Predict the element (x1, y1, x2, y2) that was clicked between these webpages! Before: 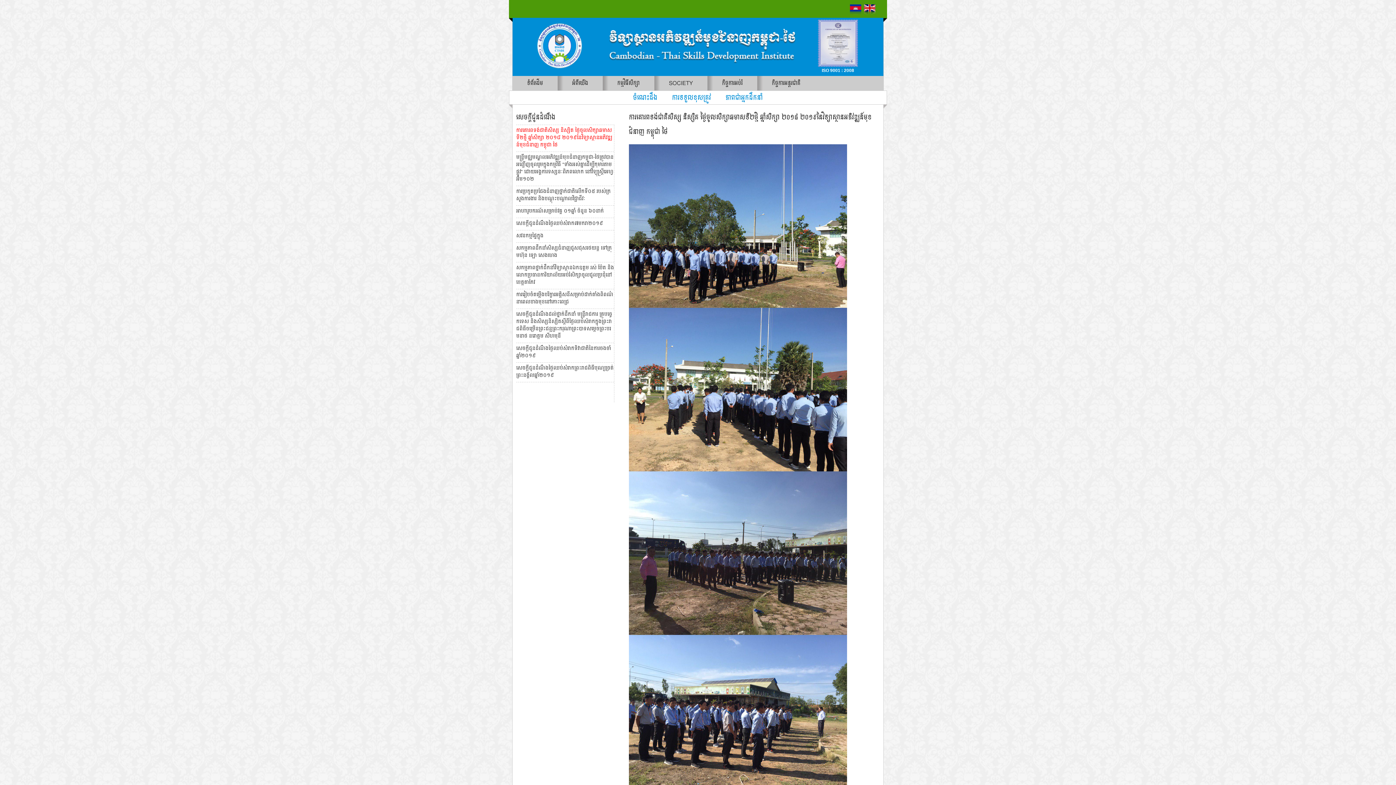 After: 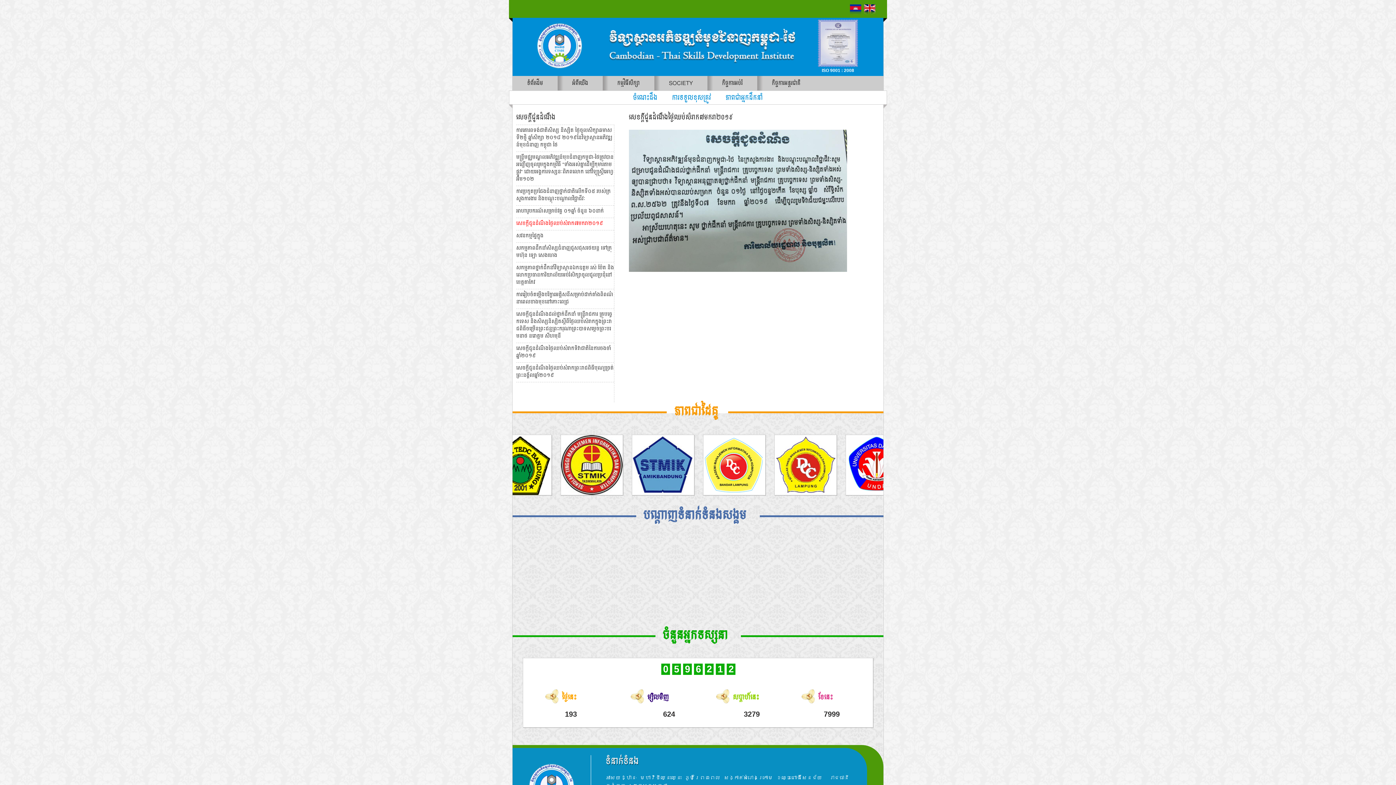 Action: label: សេខក្តីជូនដំណឹងថ្ងៃឈប់សំរាក៧មករា២០១៩ bbox: (516, 219, 603, 228)